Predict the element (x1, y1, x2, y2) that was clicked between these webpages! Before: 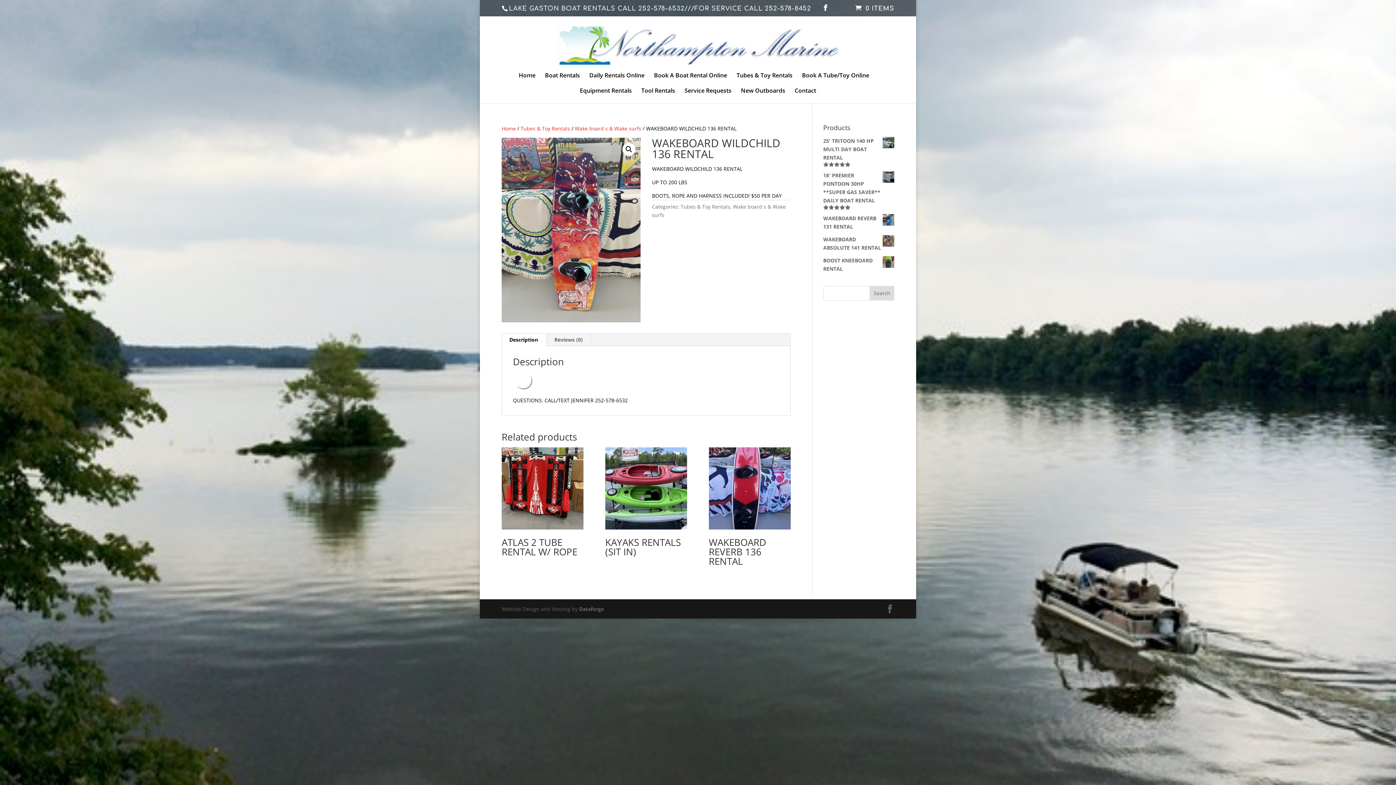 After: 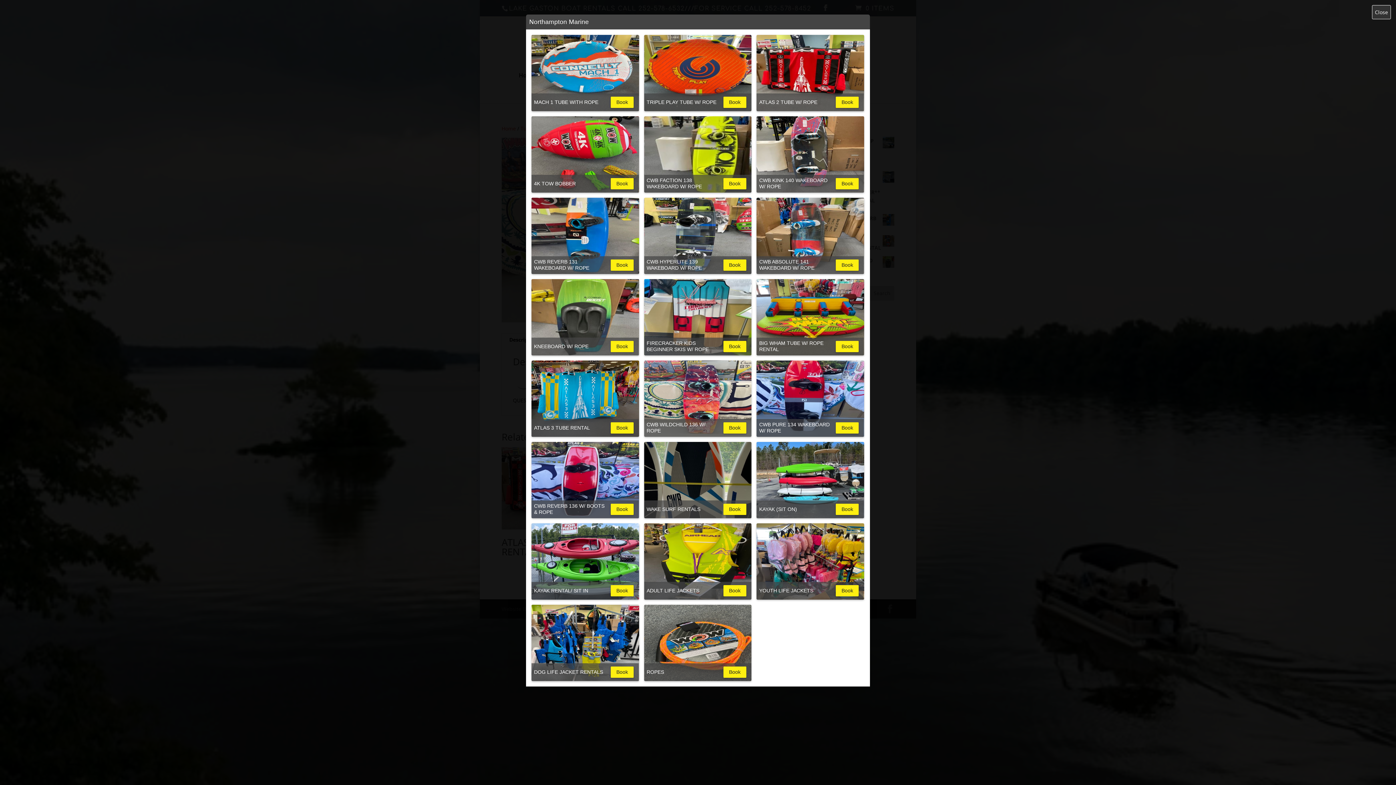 Action: label: Book A Tube/Toy Online bbox: (802, 72, 869, 87)